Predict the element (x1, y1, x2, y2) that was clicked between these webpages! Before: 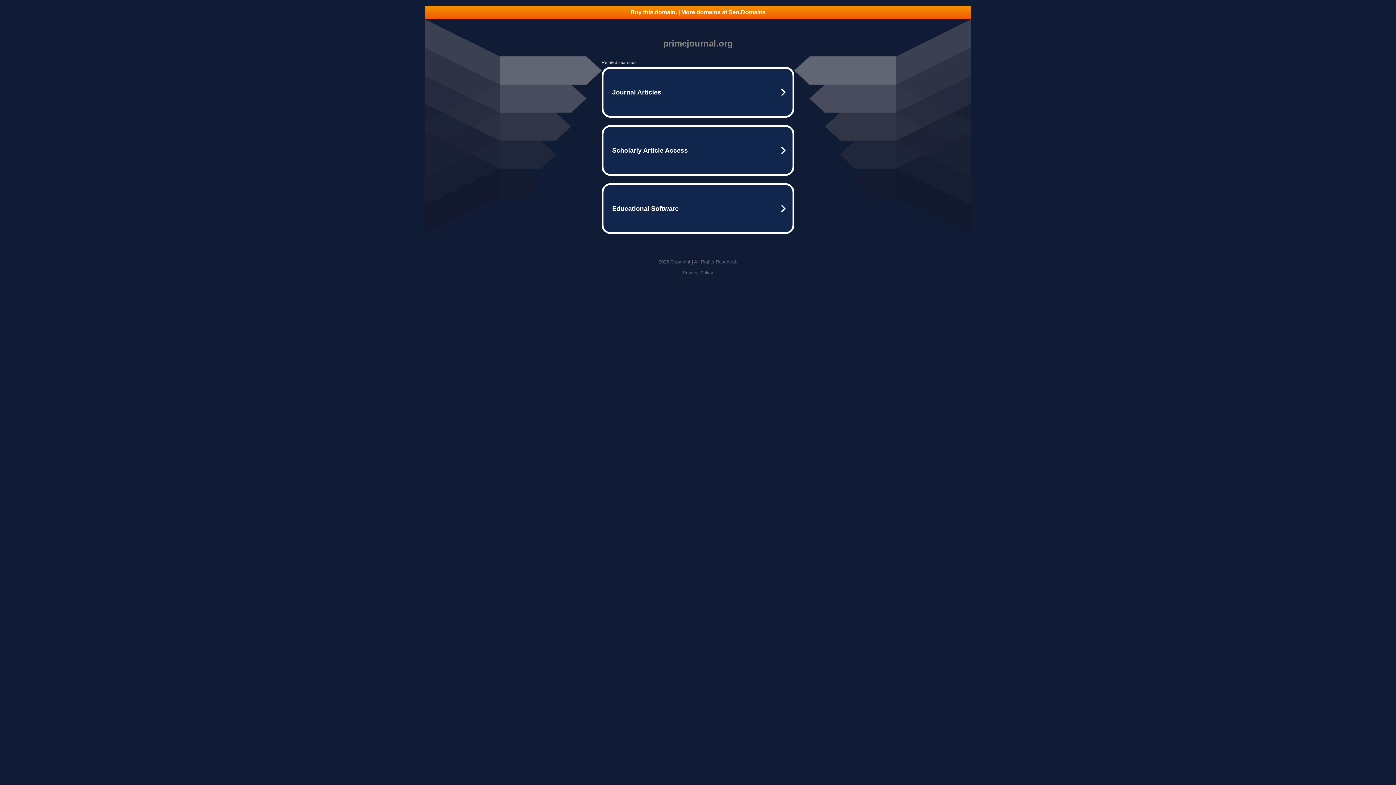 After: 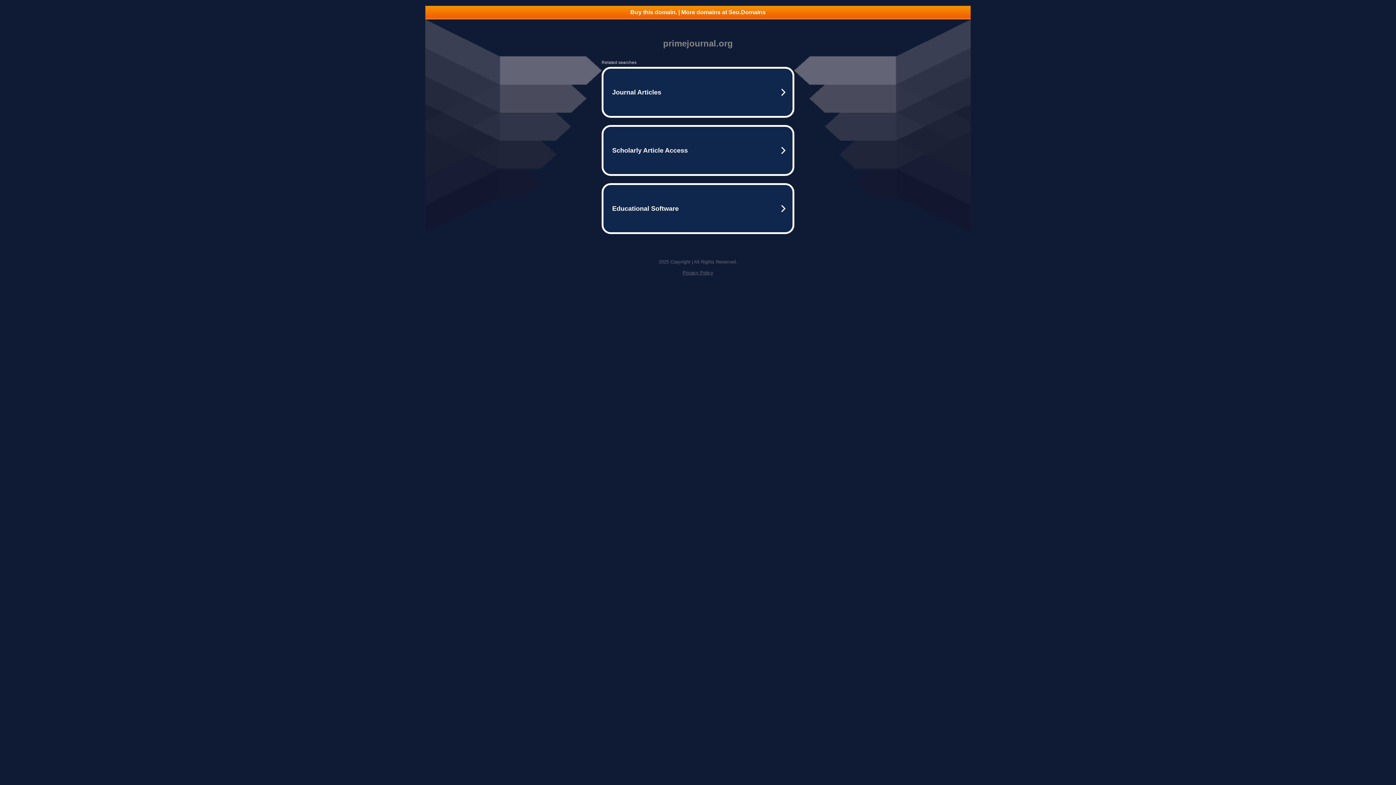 Action: bbox: (682, 270, 713, 275) label: Privacy Policy